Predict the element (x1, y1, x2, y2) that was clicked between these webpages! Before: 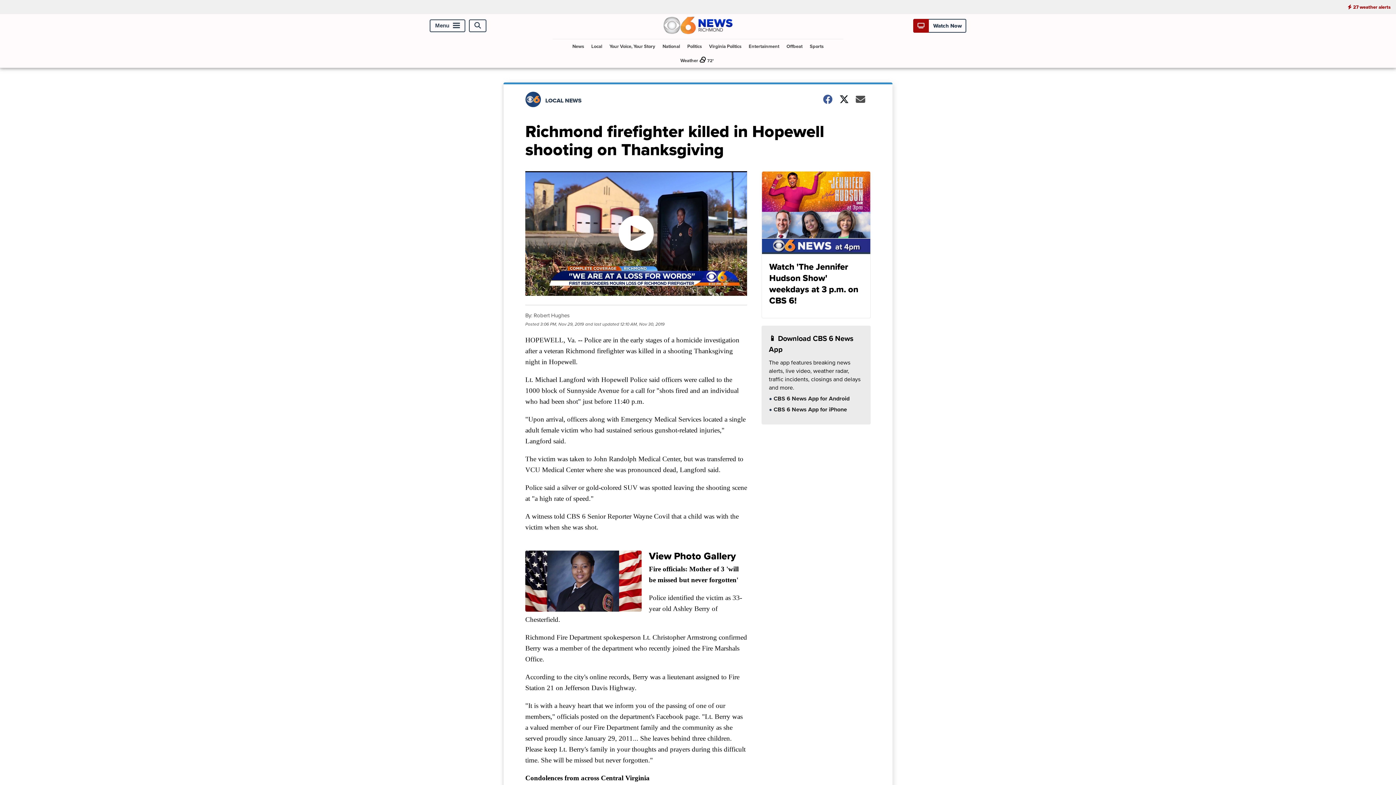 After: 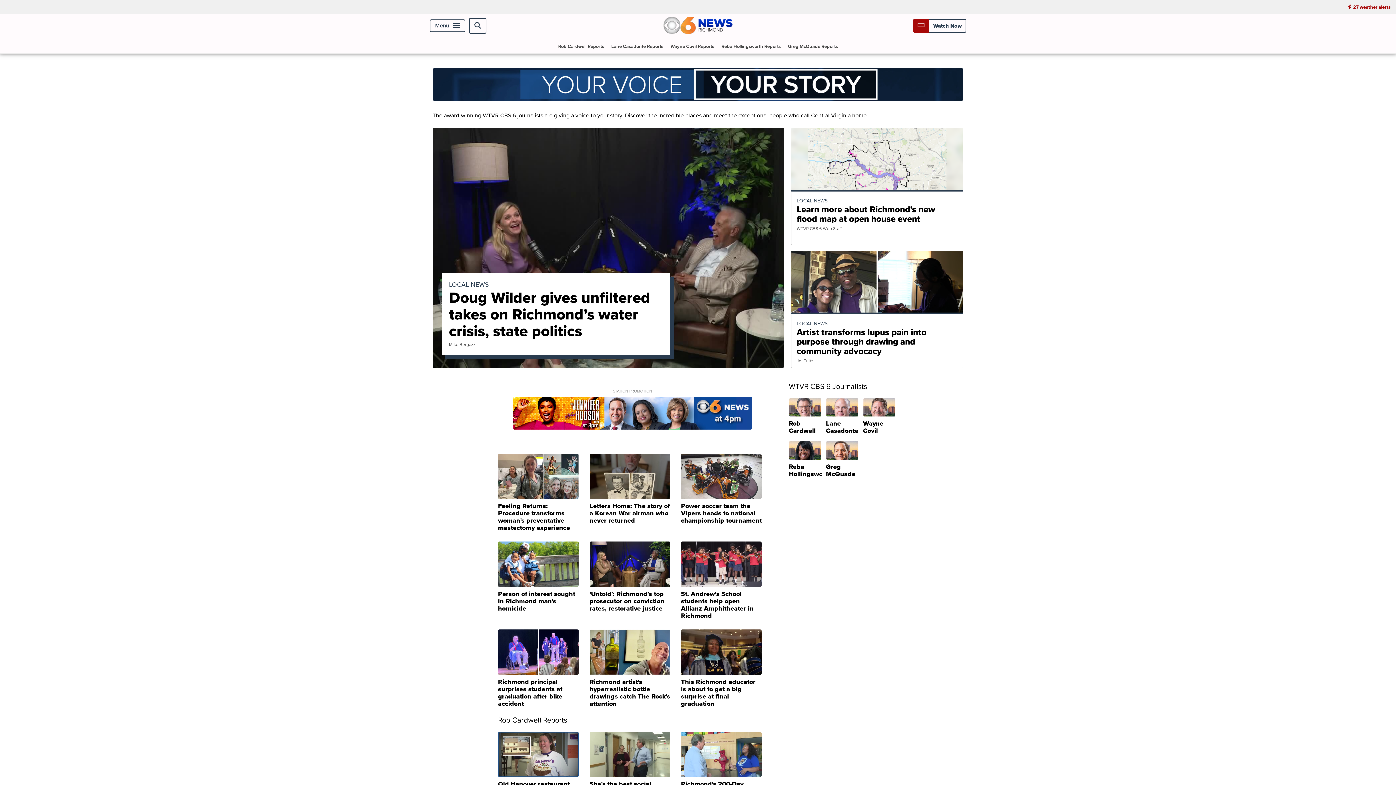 Action: label: Your Voice, Your Story bbox: (606, 39, 658, 53)